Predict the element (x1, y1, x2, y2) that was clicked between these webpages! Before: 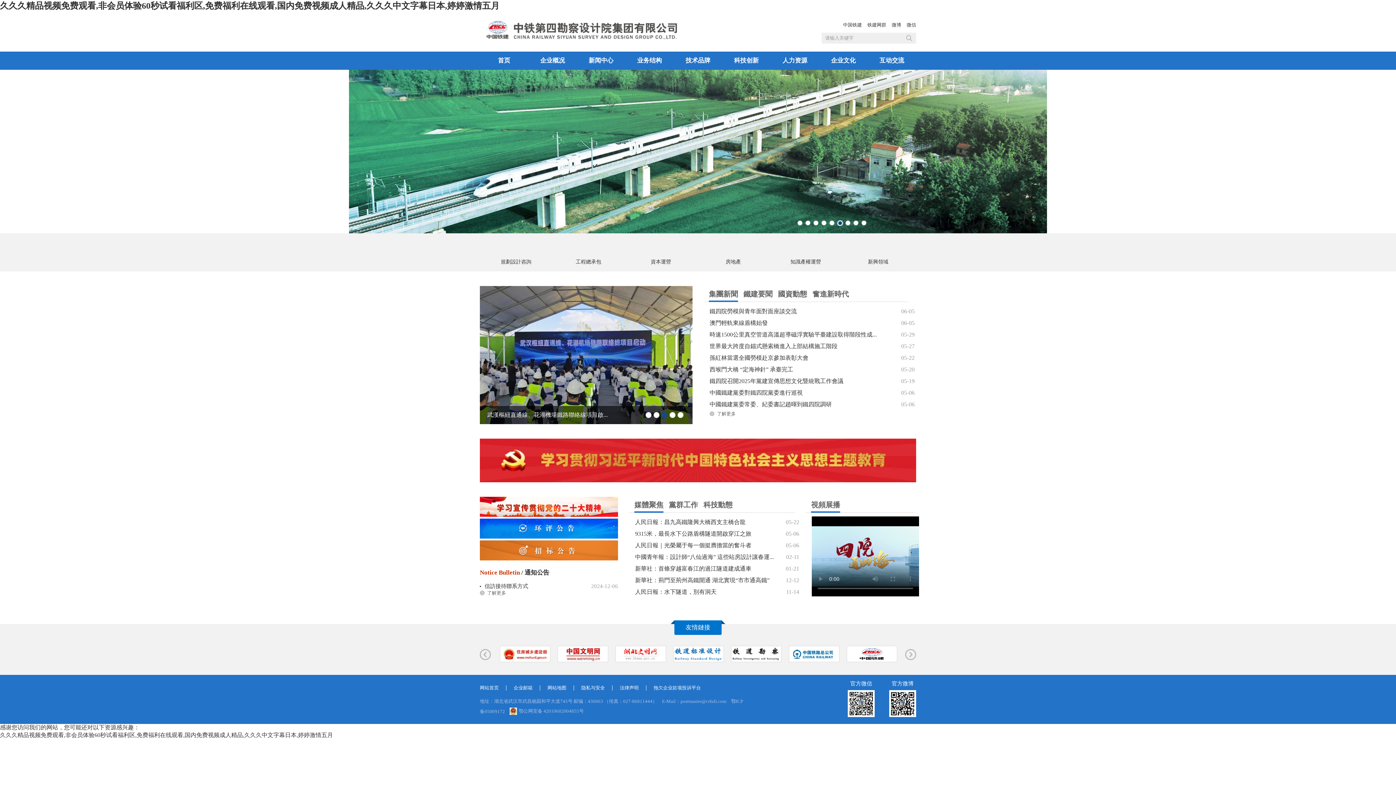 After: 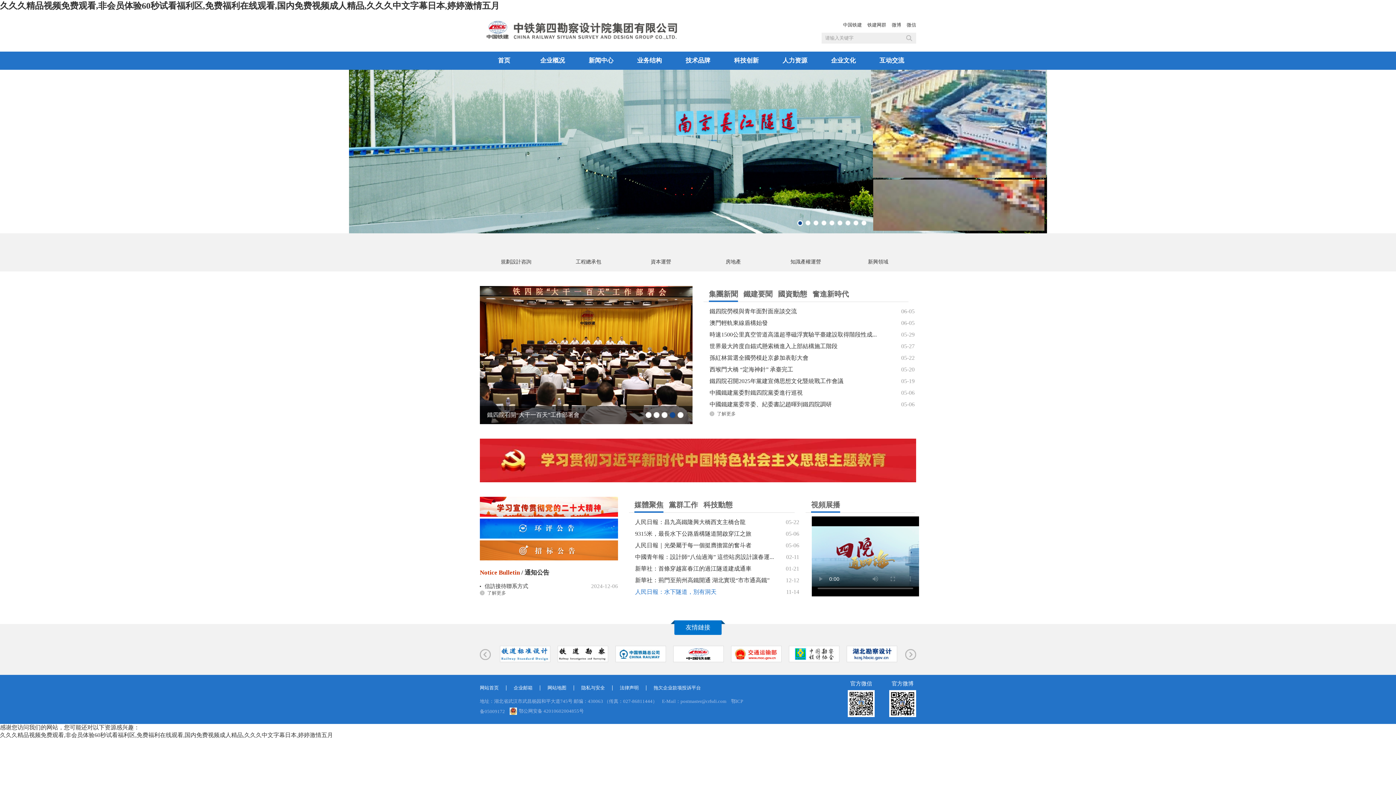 Action: label: 人民日報：水下隧道，別有洞天 bbox: (635, 586, 786, 598)